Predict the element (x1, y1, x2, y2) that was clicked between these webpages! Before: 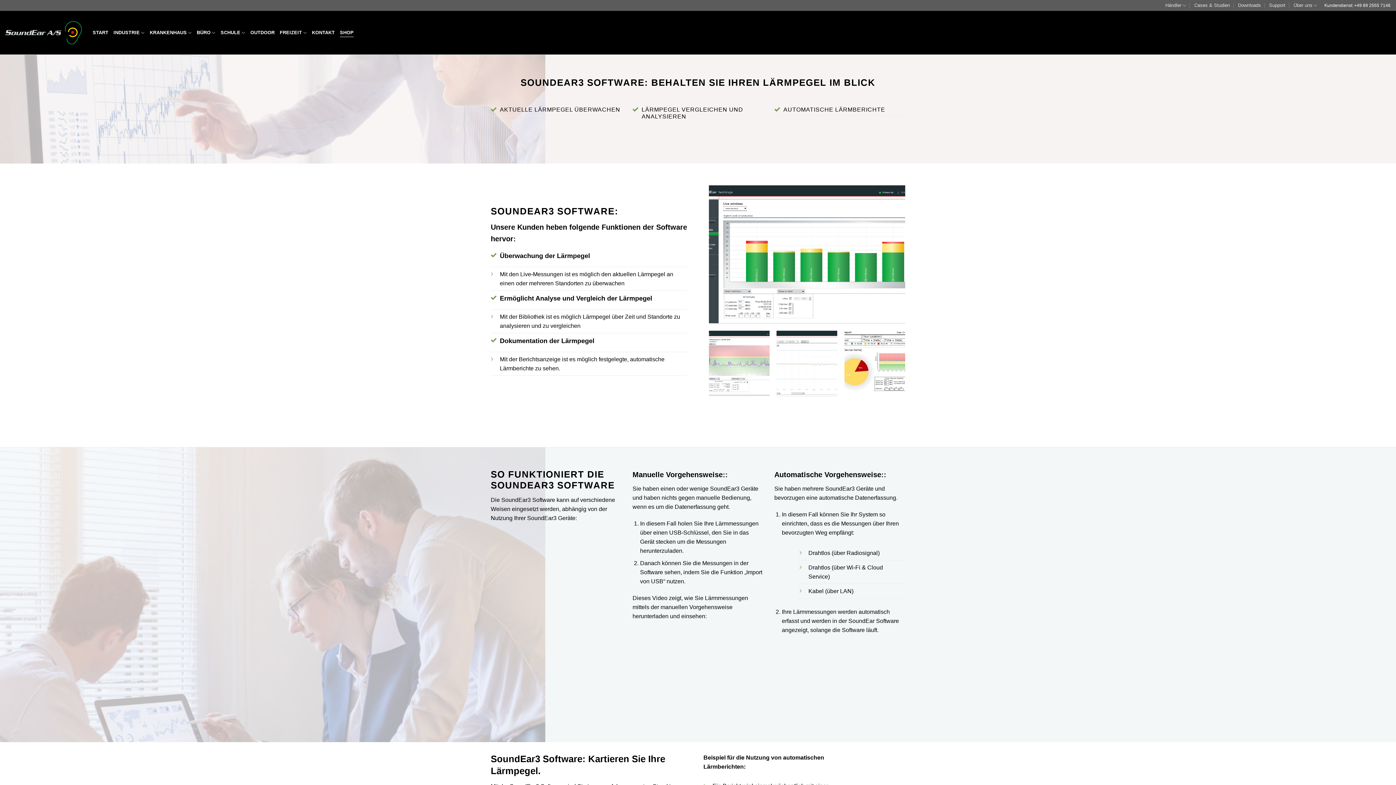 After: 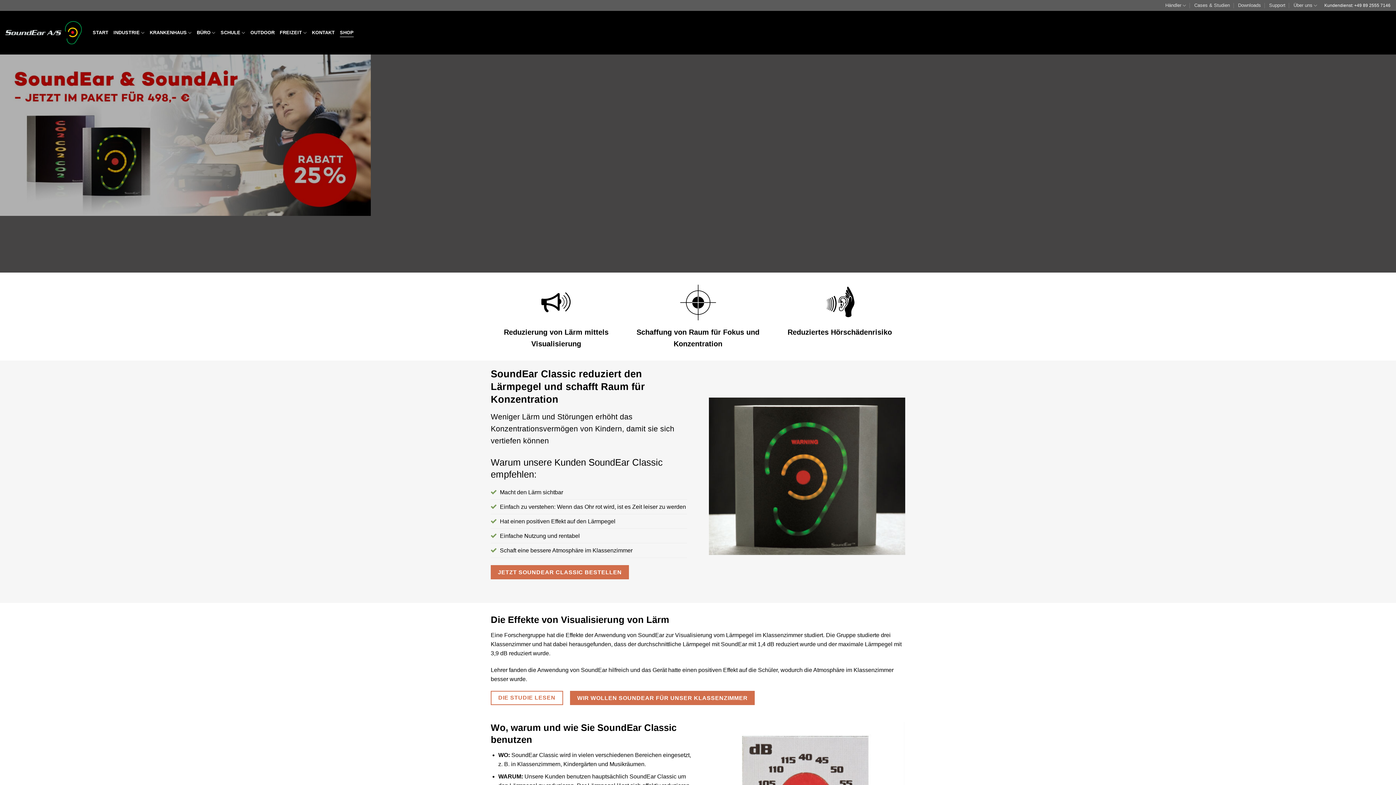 Action: label: SCHULE bbox: (220, 25, 245, 39)